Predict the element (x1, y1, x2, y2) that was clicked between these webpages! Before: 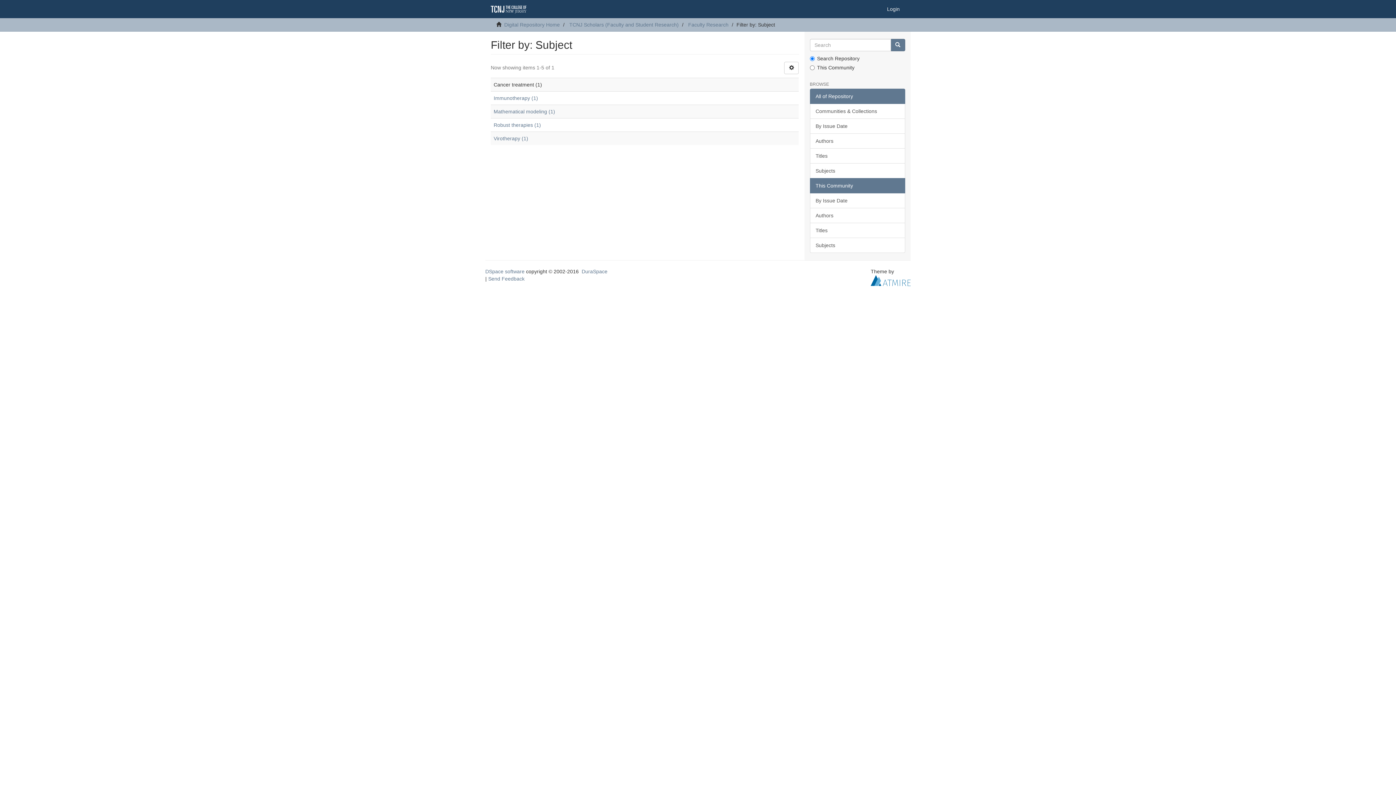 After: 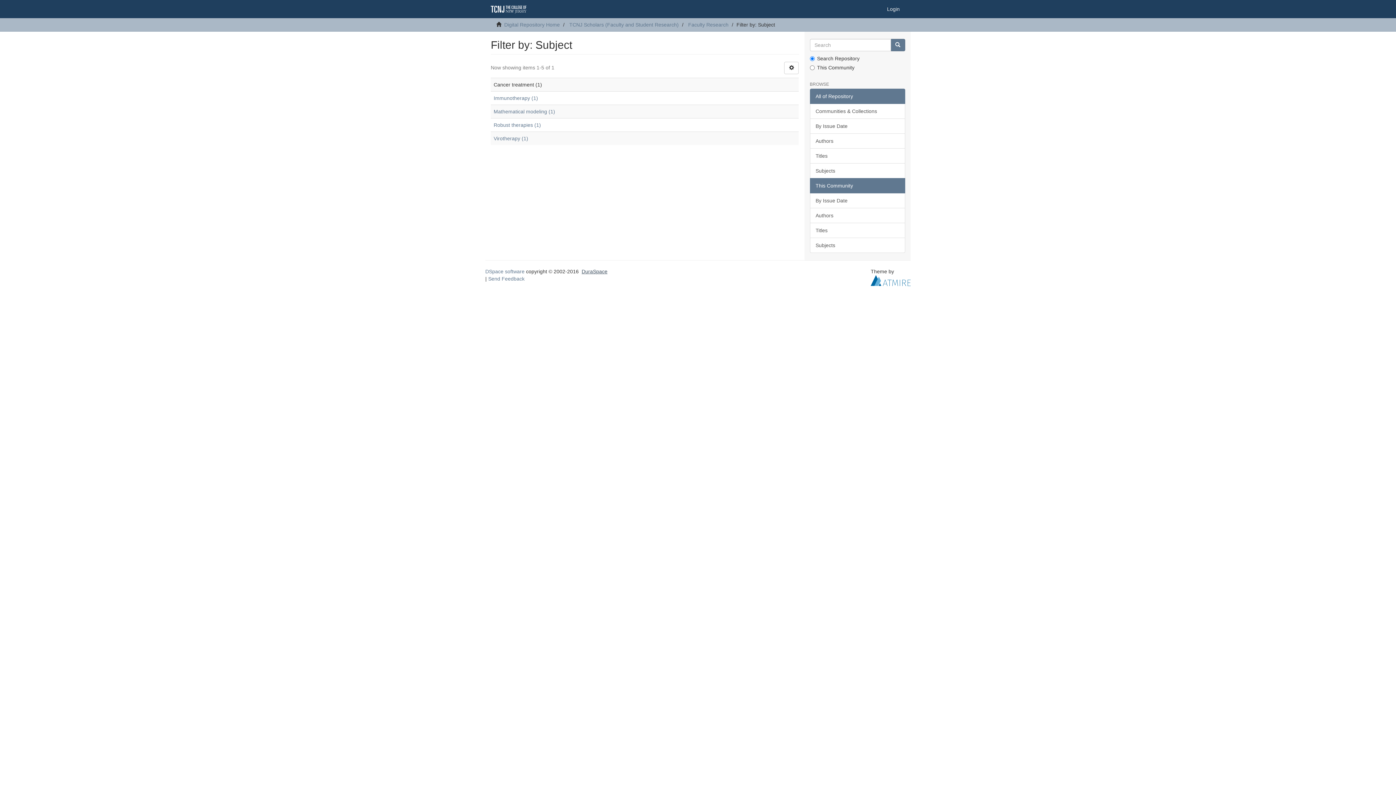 Action: label: DuraSpace bbox: (581, 268, 607, 274)